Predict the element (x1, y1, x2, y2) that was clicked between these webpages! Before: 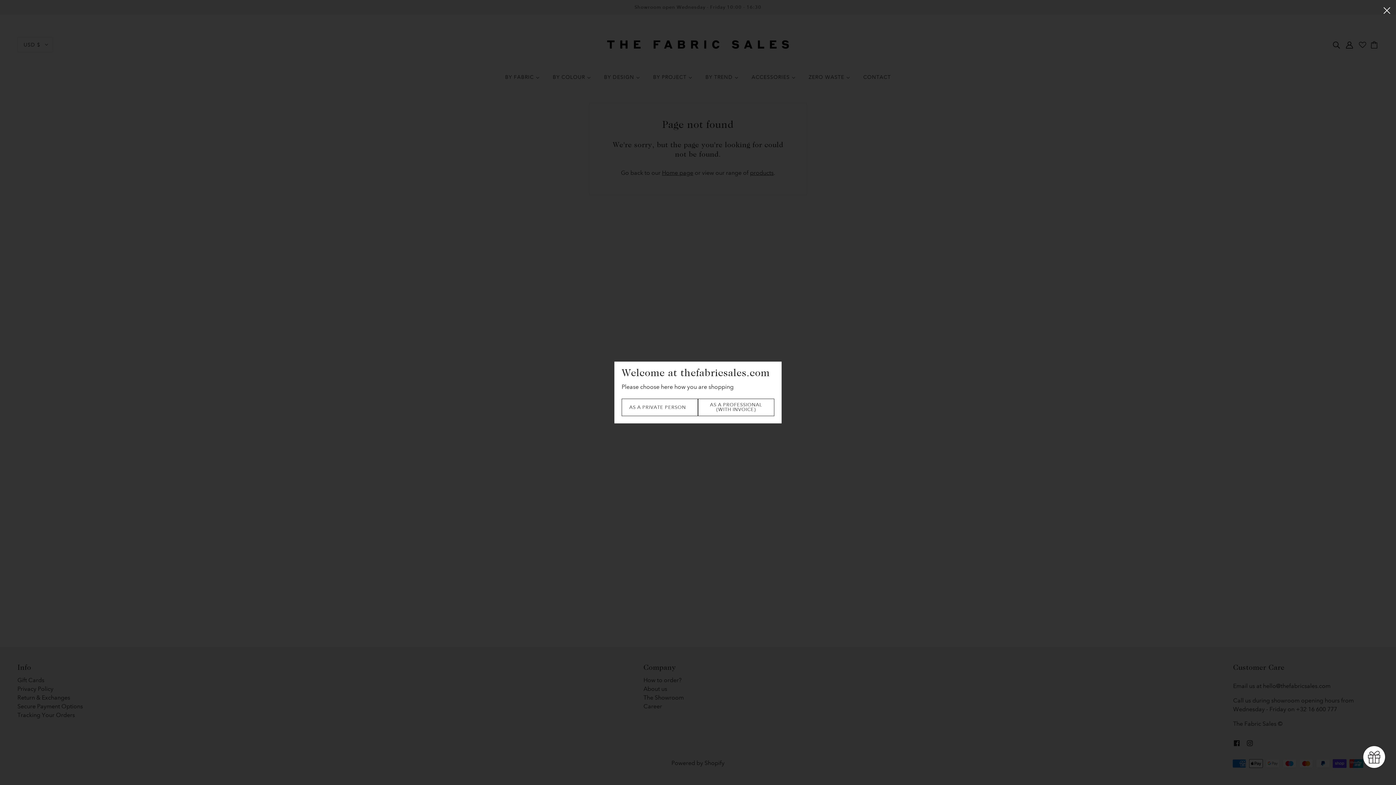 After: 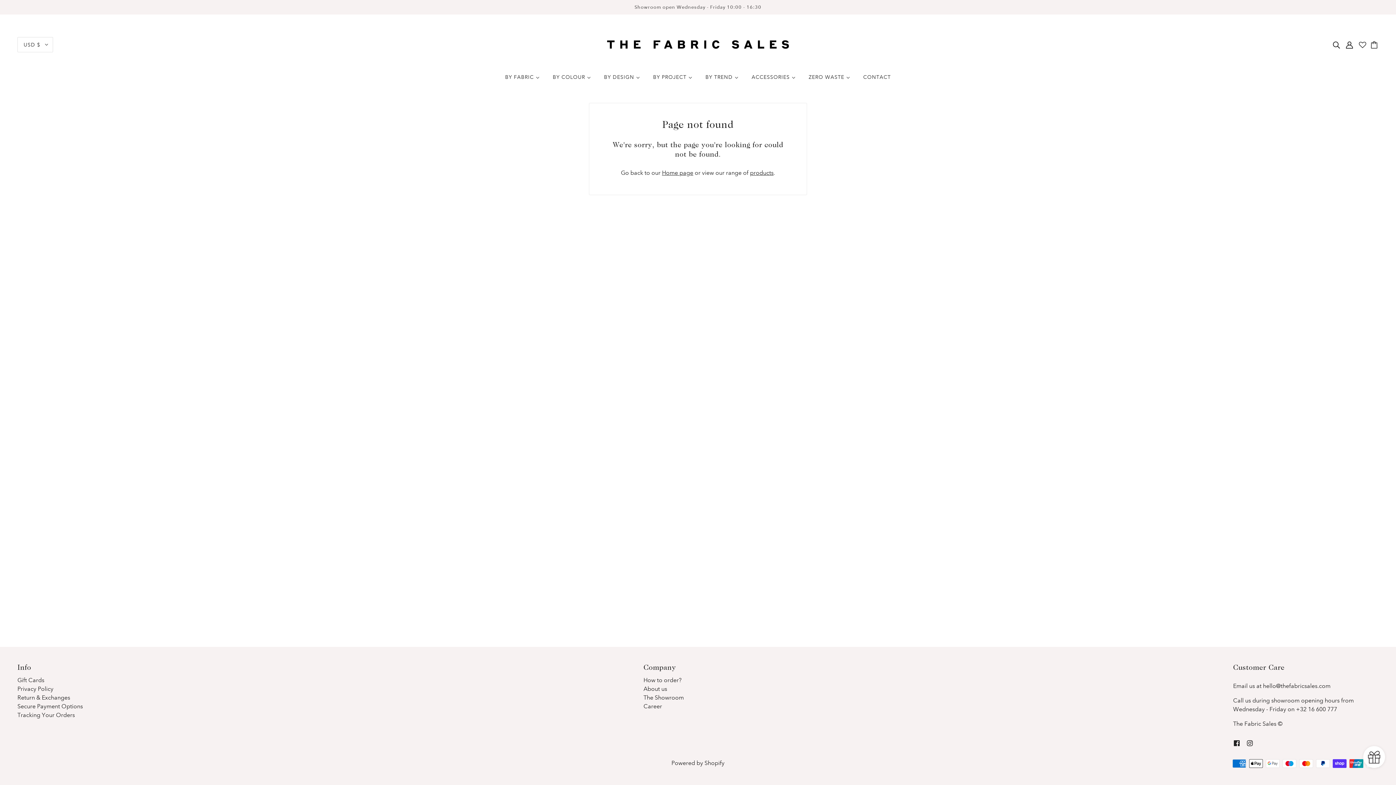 Action: bbox: (1378, 0, 1396, 19) label: Close